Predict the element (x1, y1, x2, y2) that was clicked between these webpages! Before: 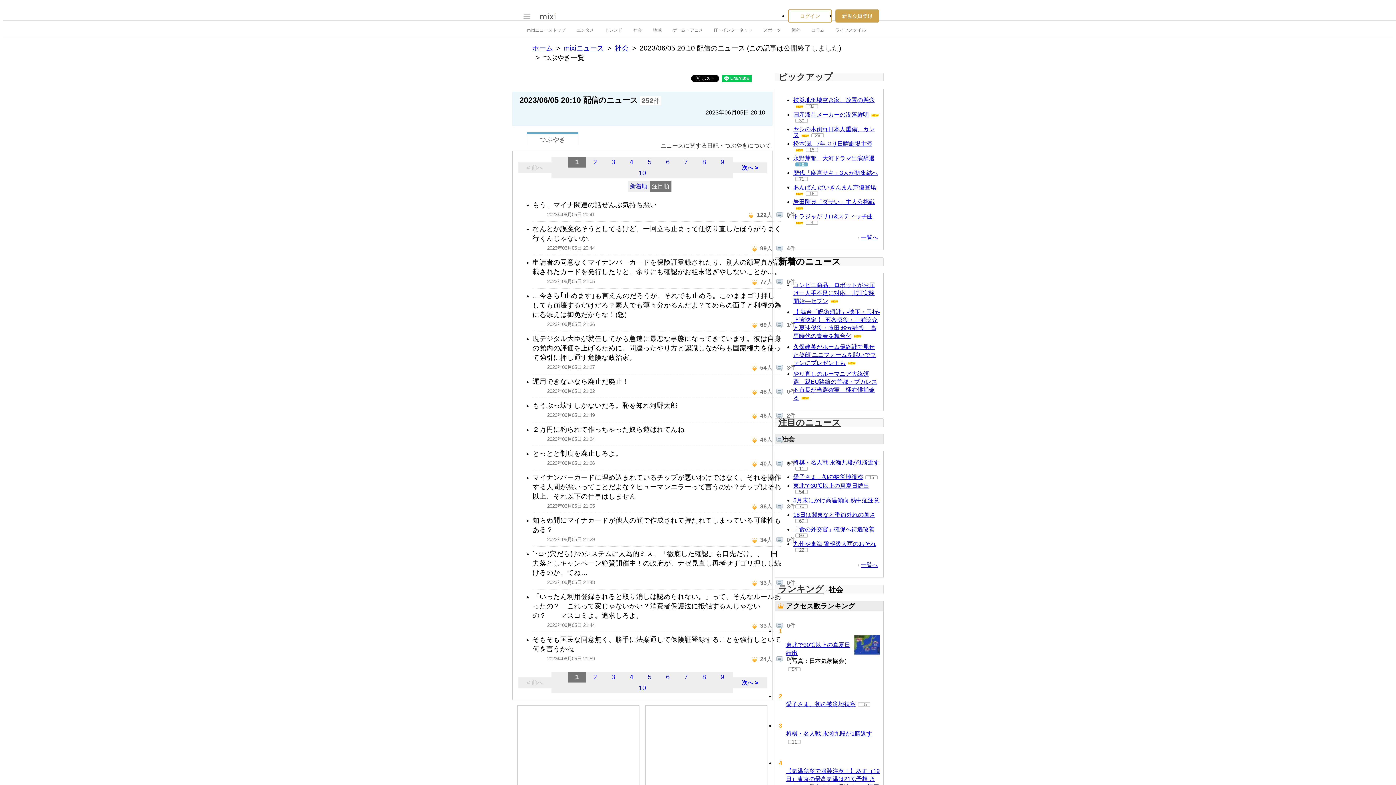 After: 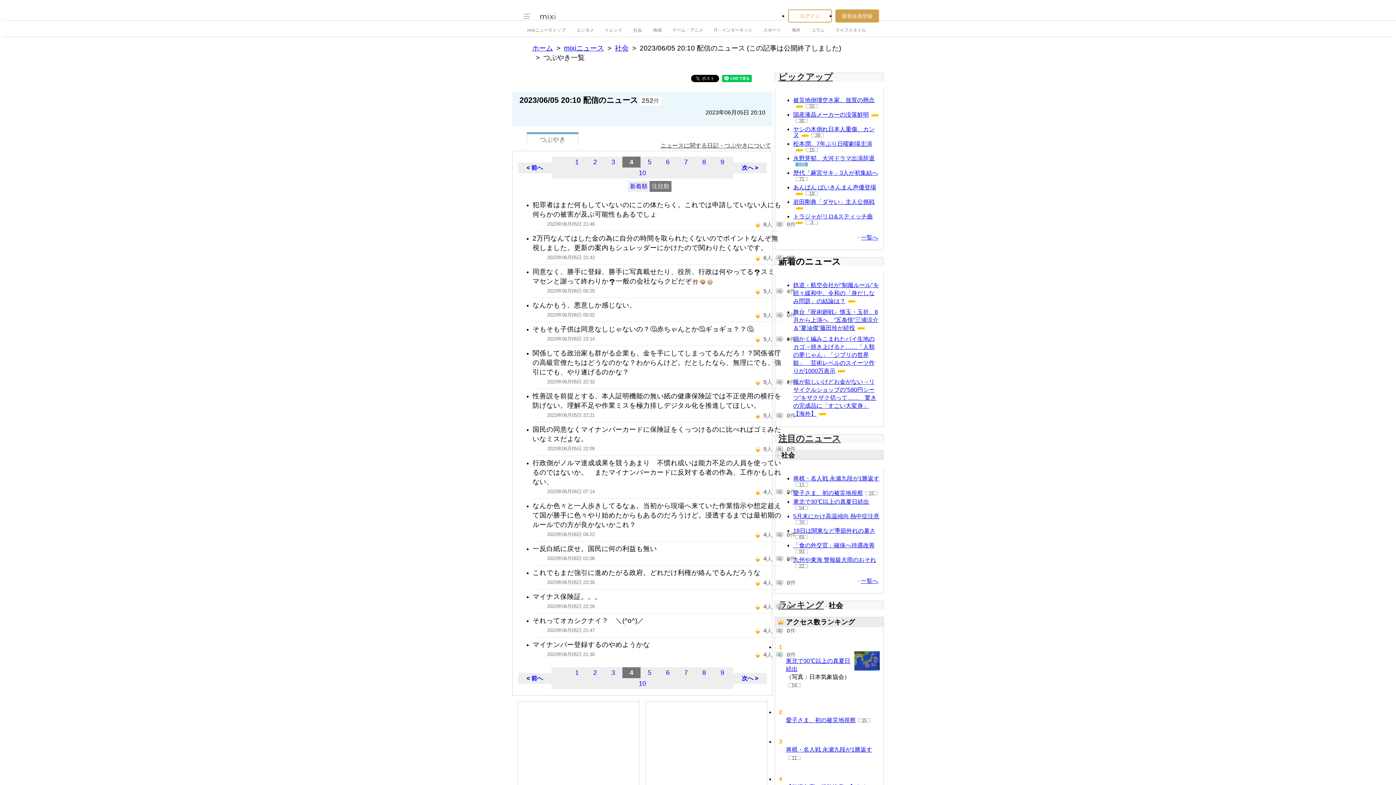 Action: bbox: (622, 156, 640, 167) label: 4